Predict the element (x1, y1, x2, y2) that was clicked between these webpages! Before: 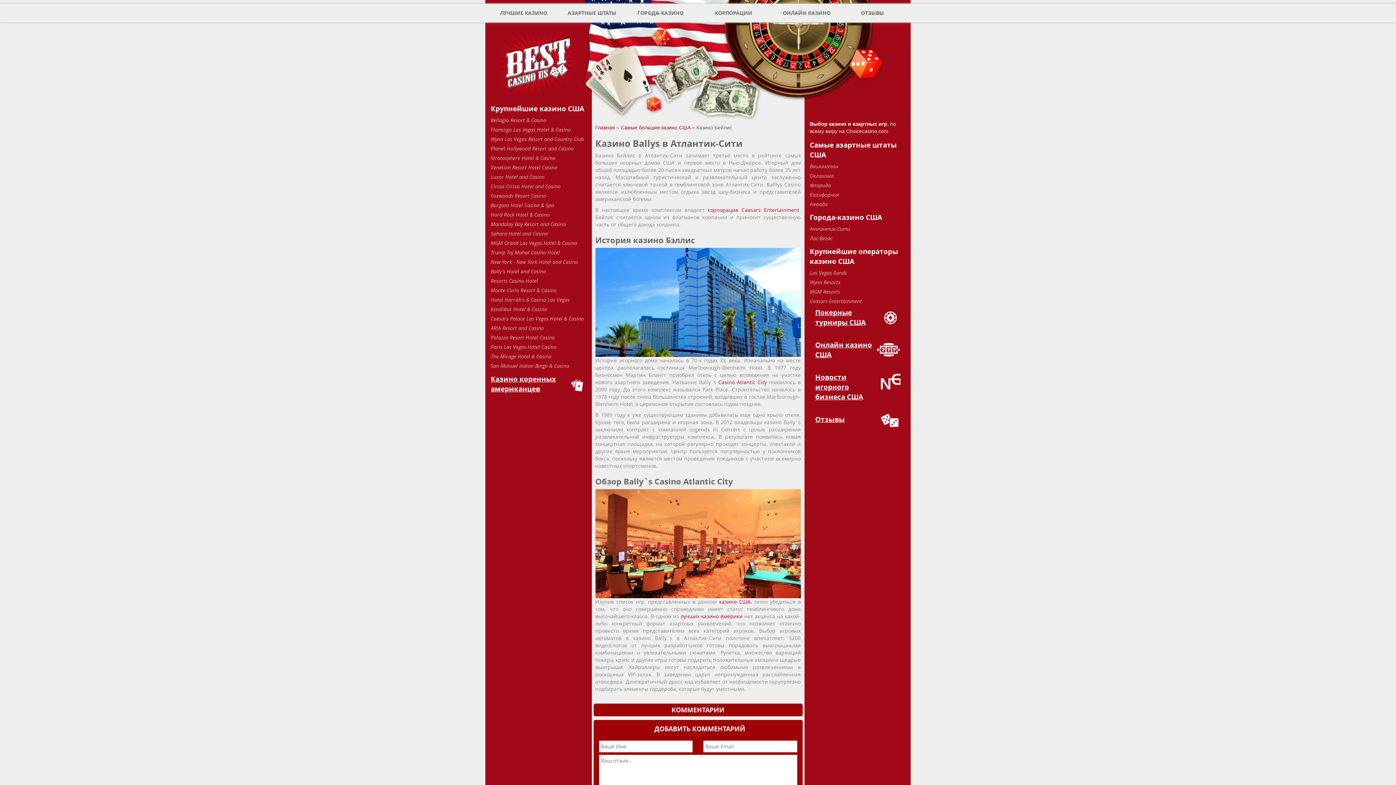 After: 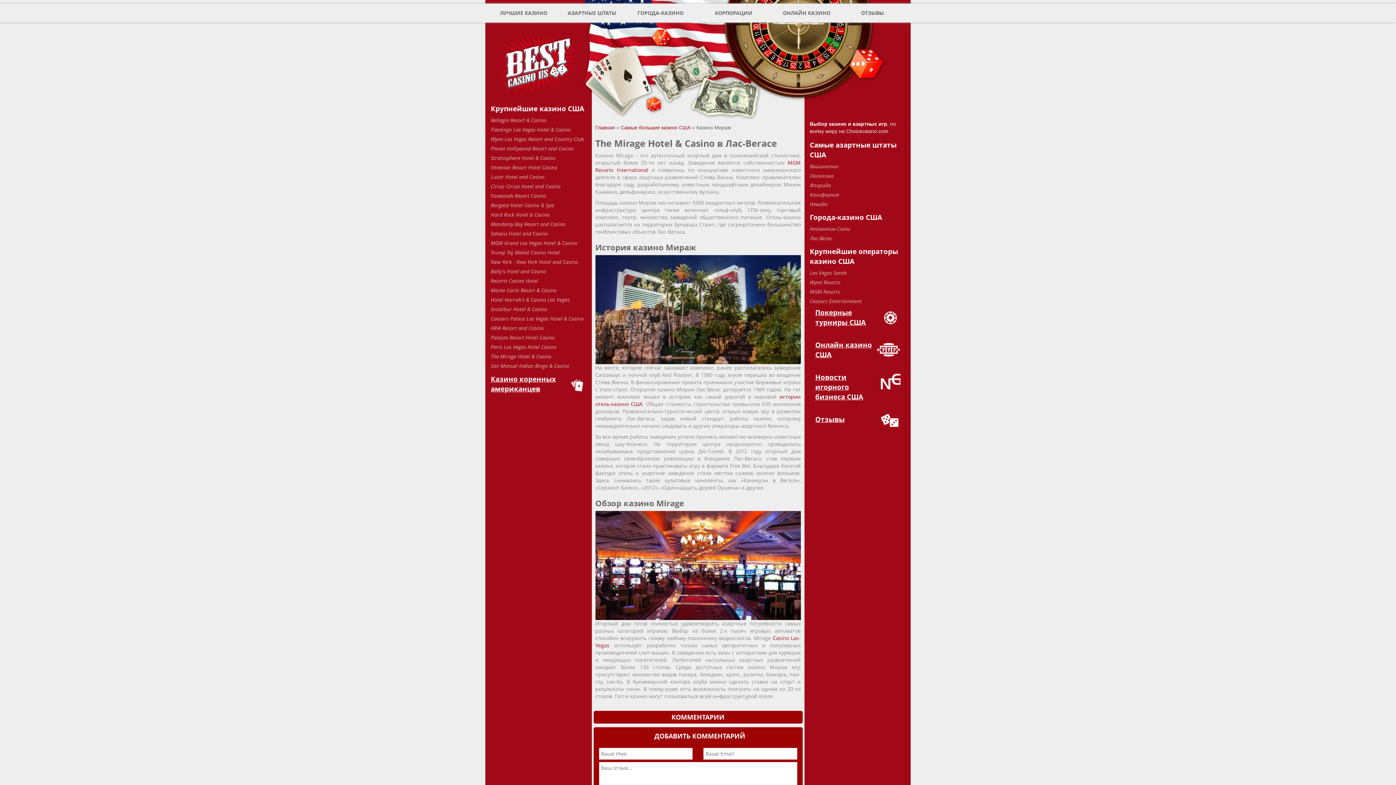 Action: bbox: (490, 353, 551, 360) label: The Mirage Hotel & Casino